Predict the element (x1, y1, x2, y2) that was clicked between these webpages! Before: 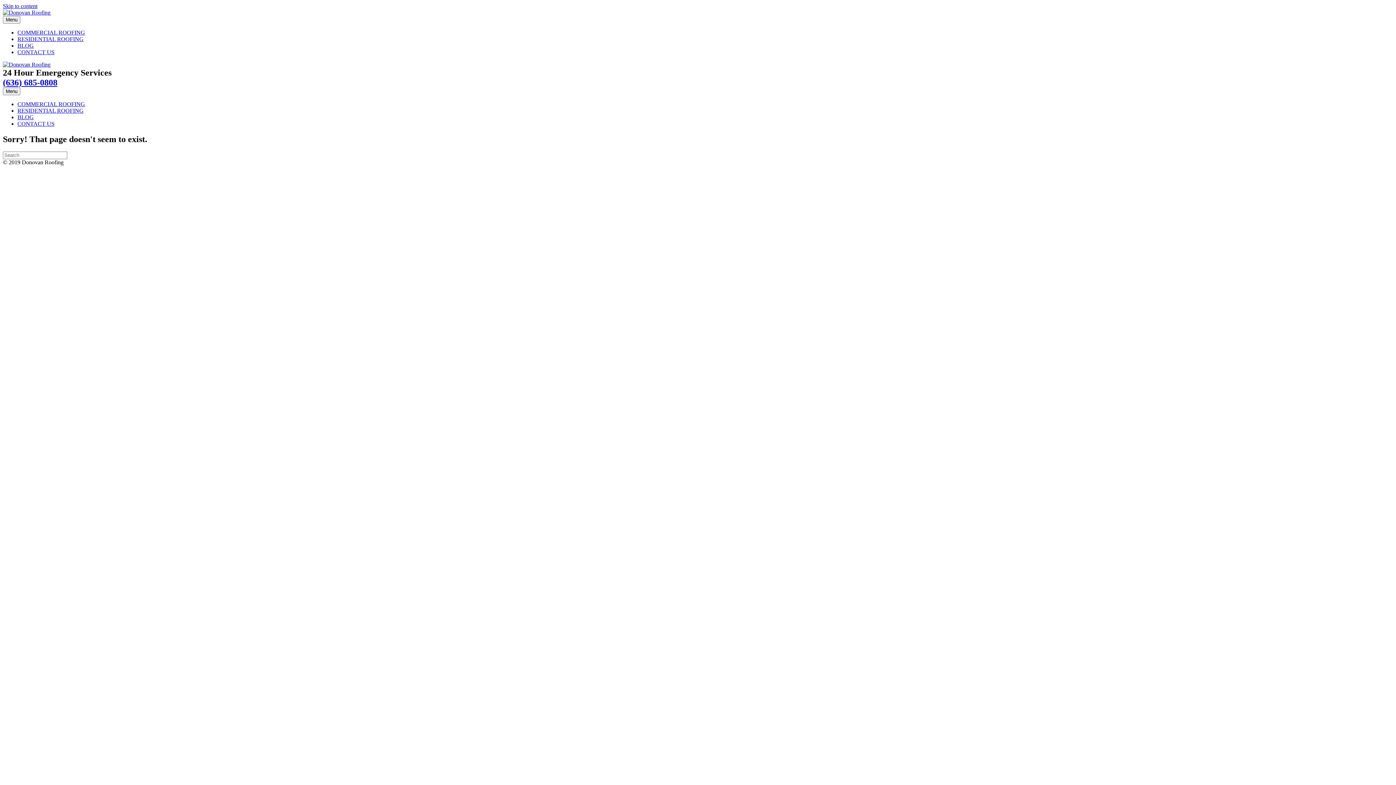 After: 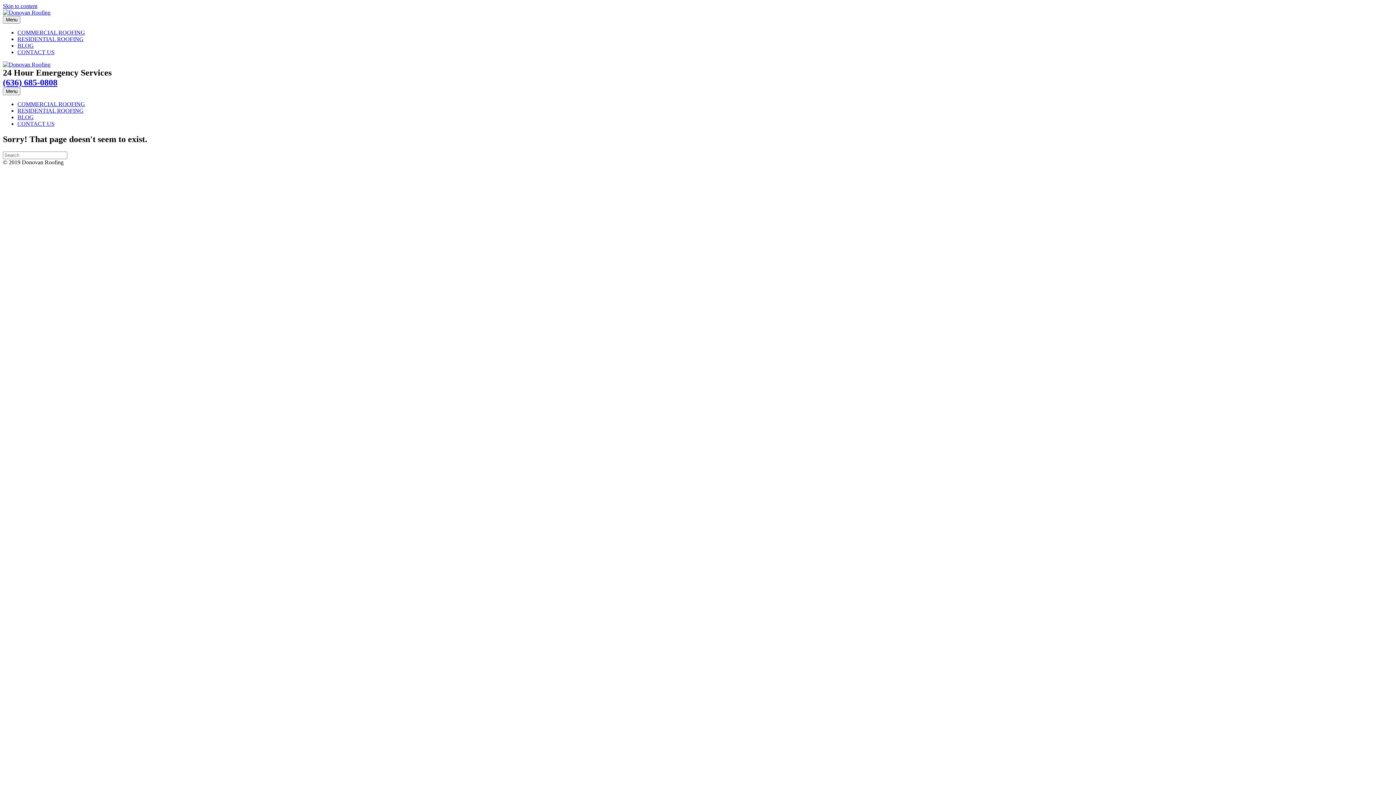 Action: label: Skip to content bbox: (2, 2, 37, 9)